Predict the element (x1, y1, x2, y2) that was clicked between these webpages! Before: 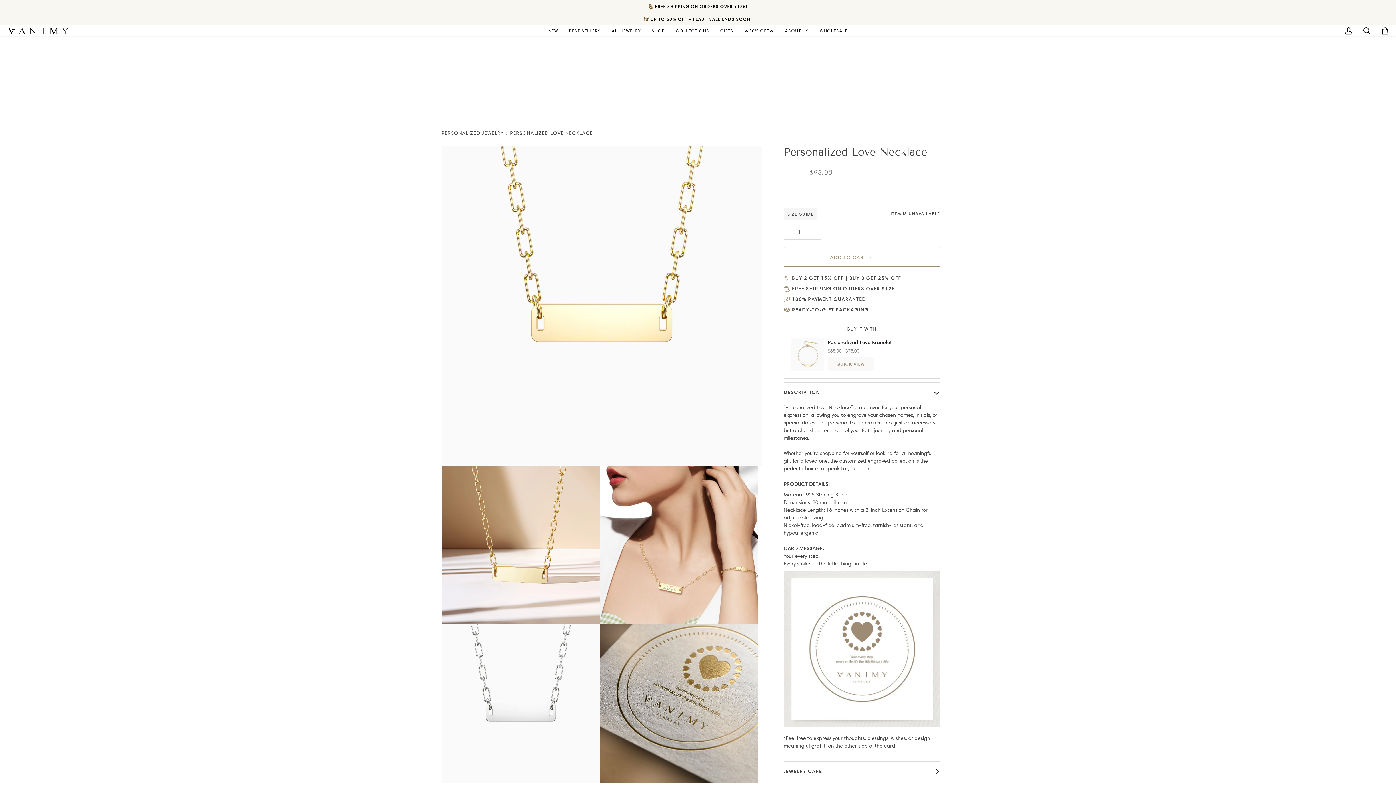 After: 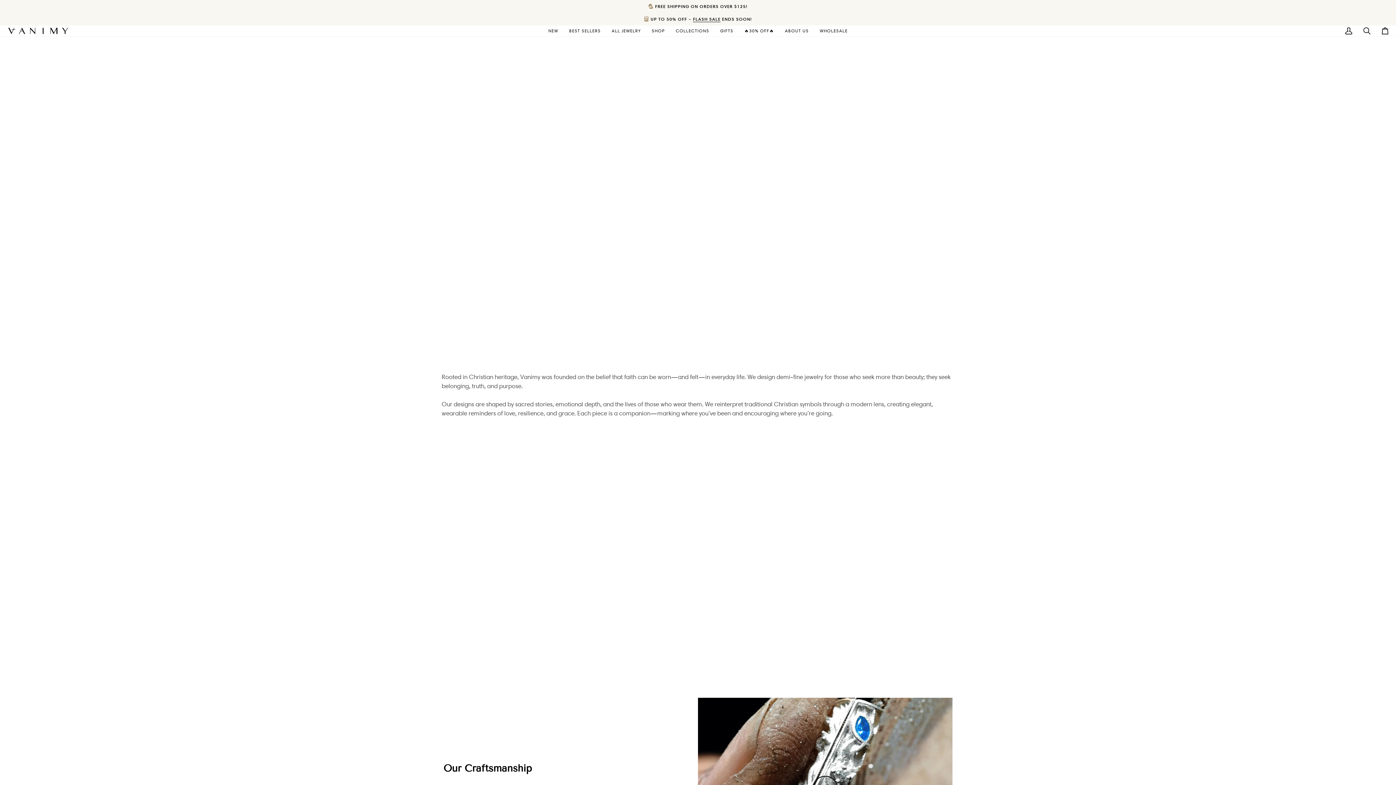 Action: bbox: (779, 25, 814, 36) label: ABOUT US